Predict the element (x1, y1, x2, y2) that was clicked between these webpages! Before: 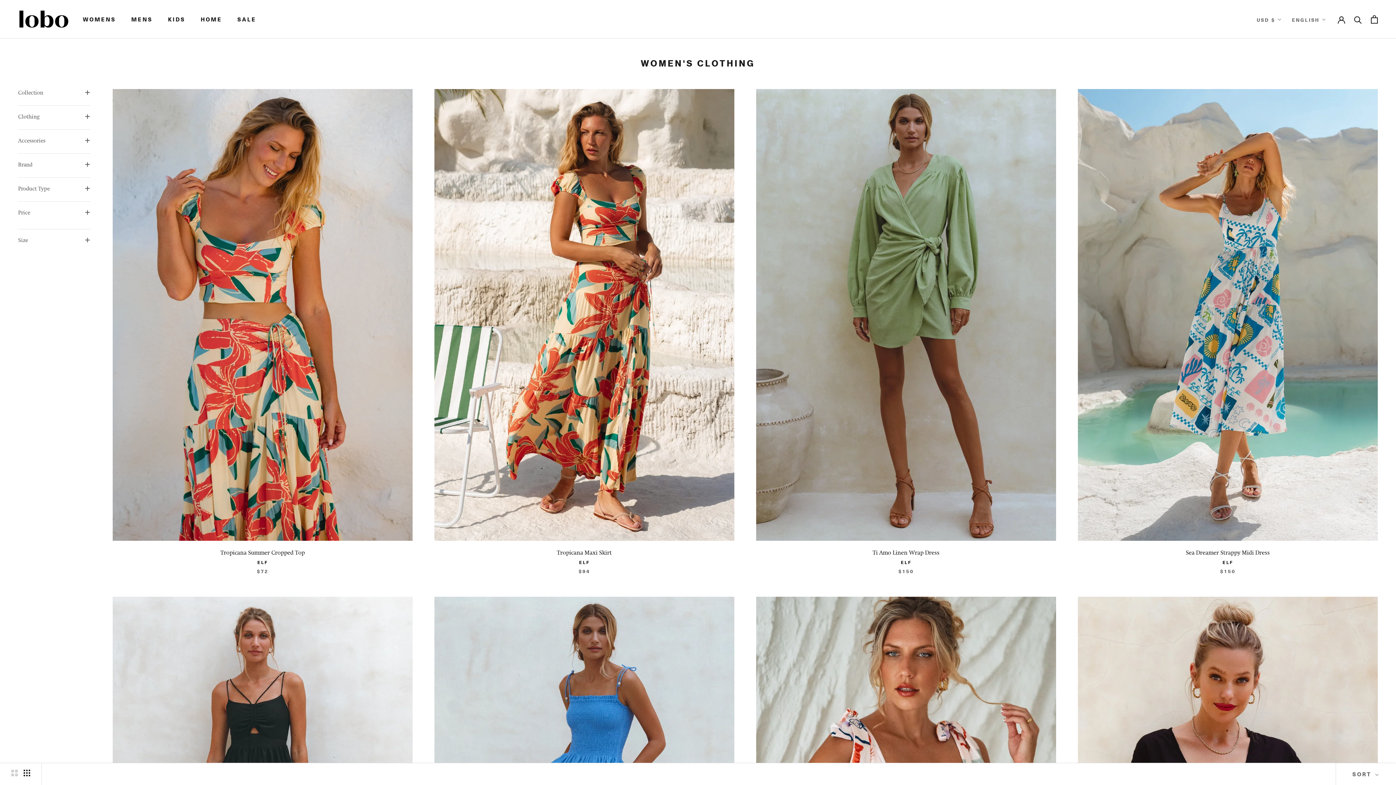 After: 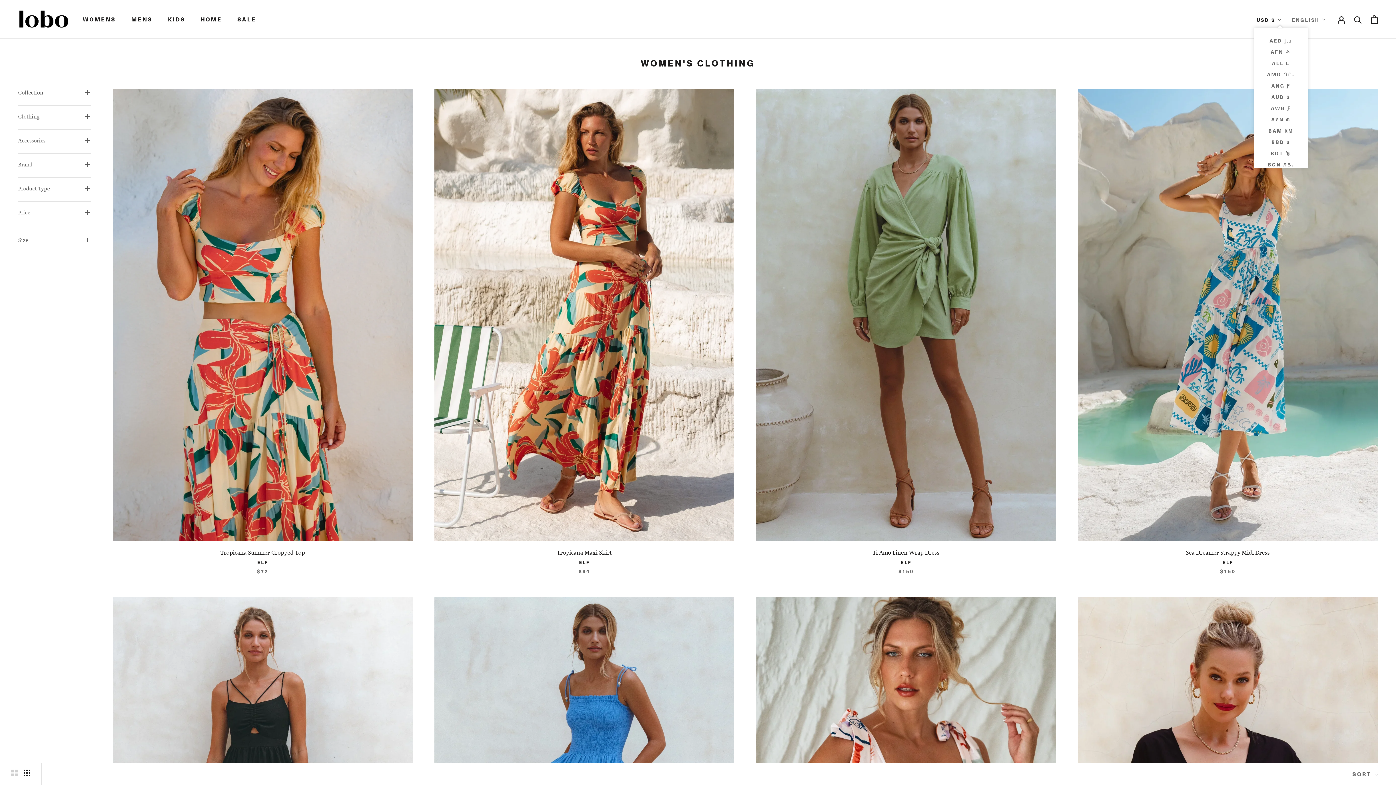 Action: bbox: (1257, 15, 1282, 24) label: USD $